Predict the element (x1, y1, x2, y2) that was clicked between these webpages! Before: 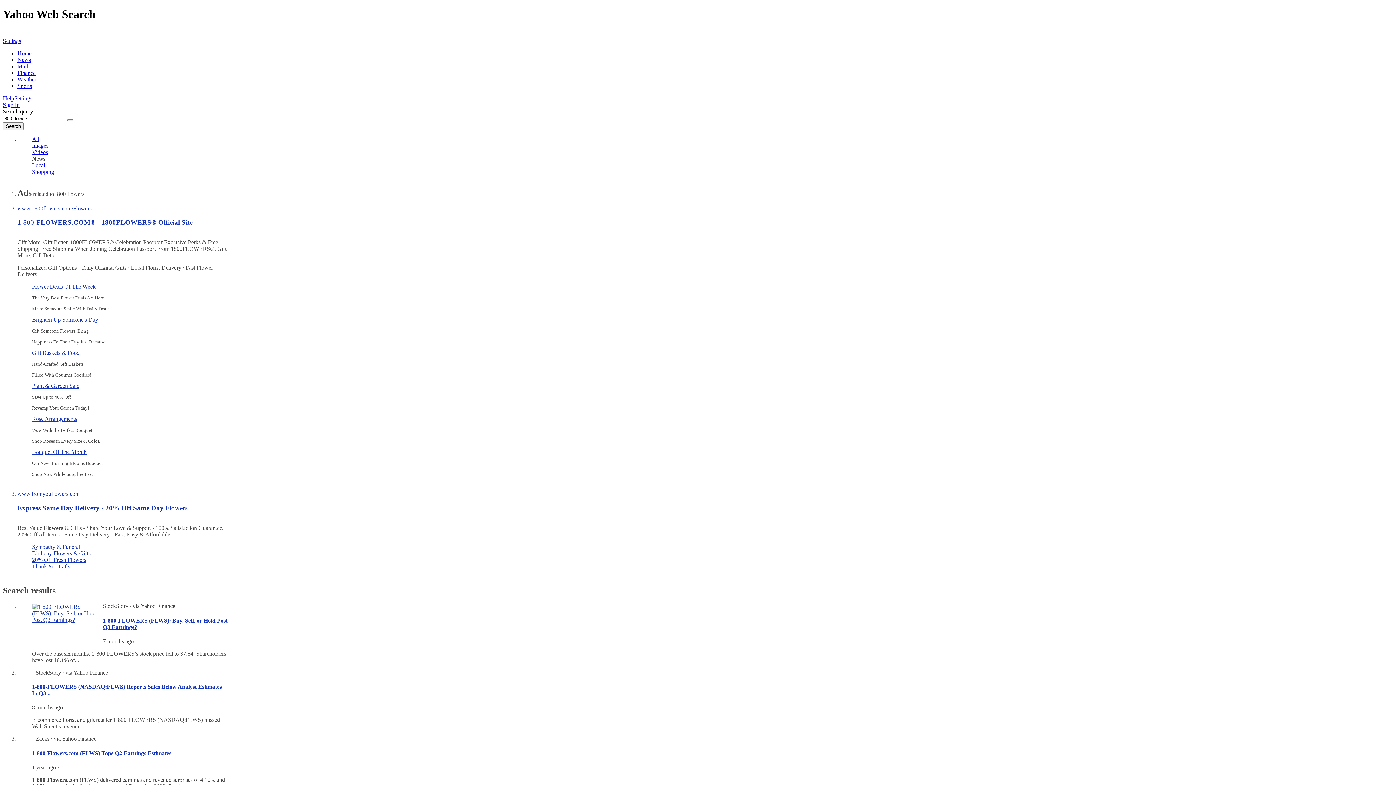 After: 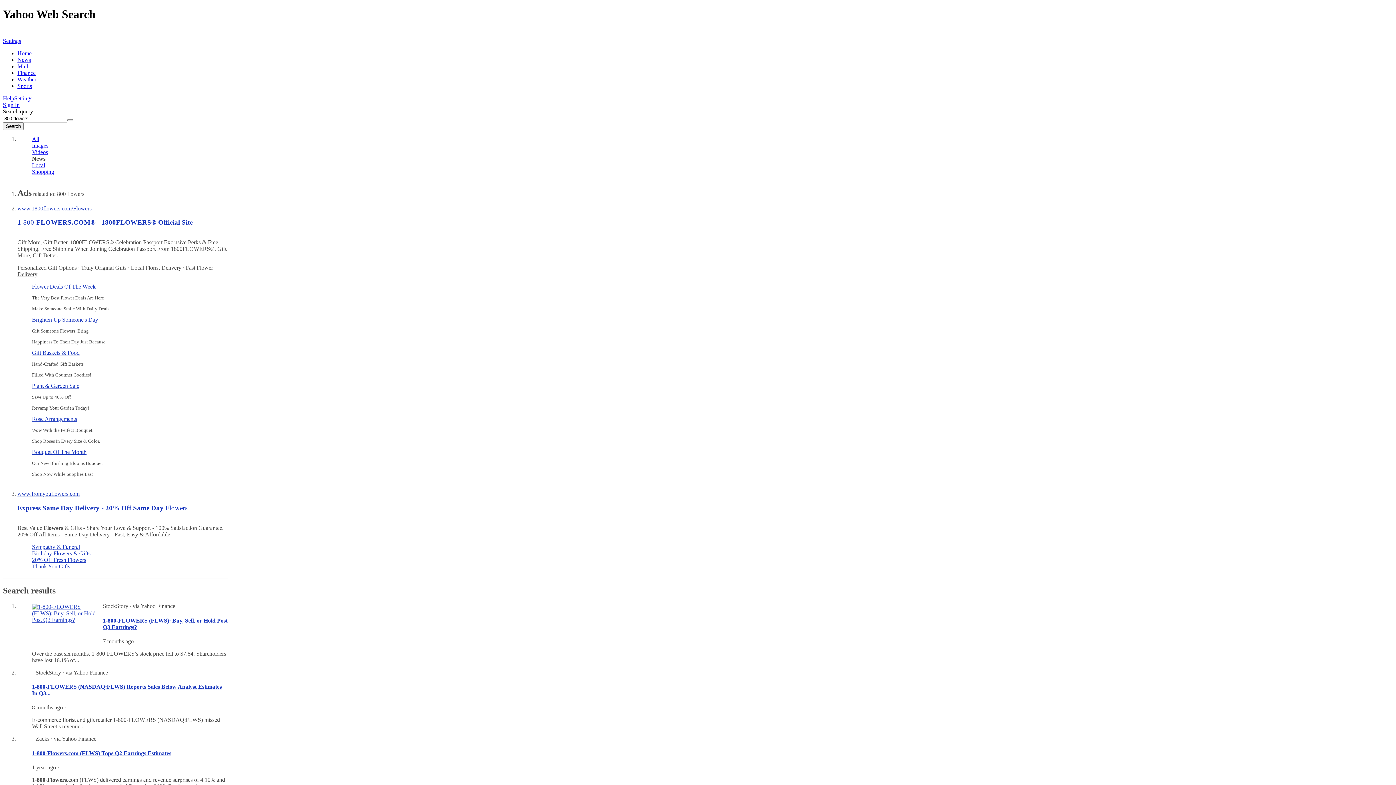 Action: label: Thank You Gifts bbox: (32, 563, 70, 569)